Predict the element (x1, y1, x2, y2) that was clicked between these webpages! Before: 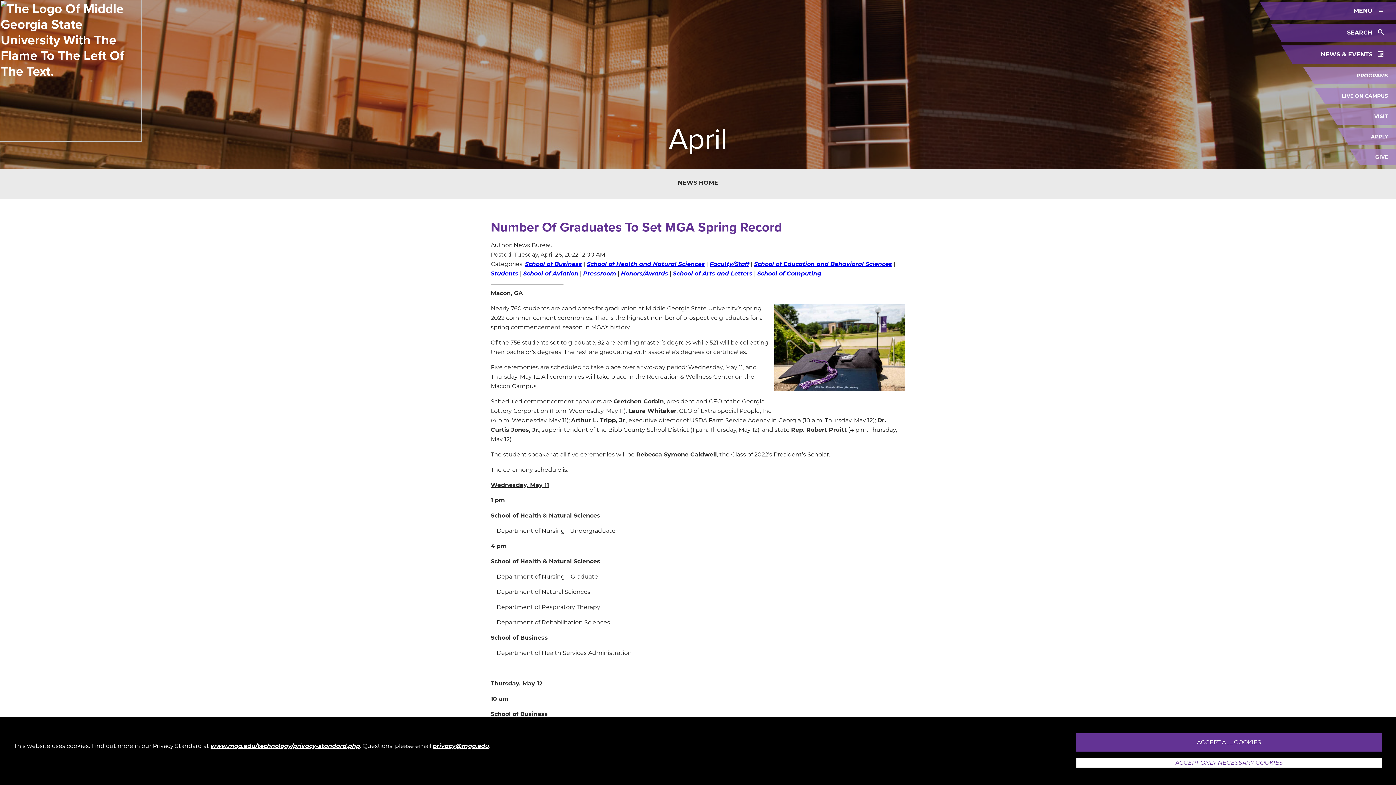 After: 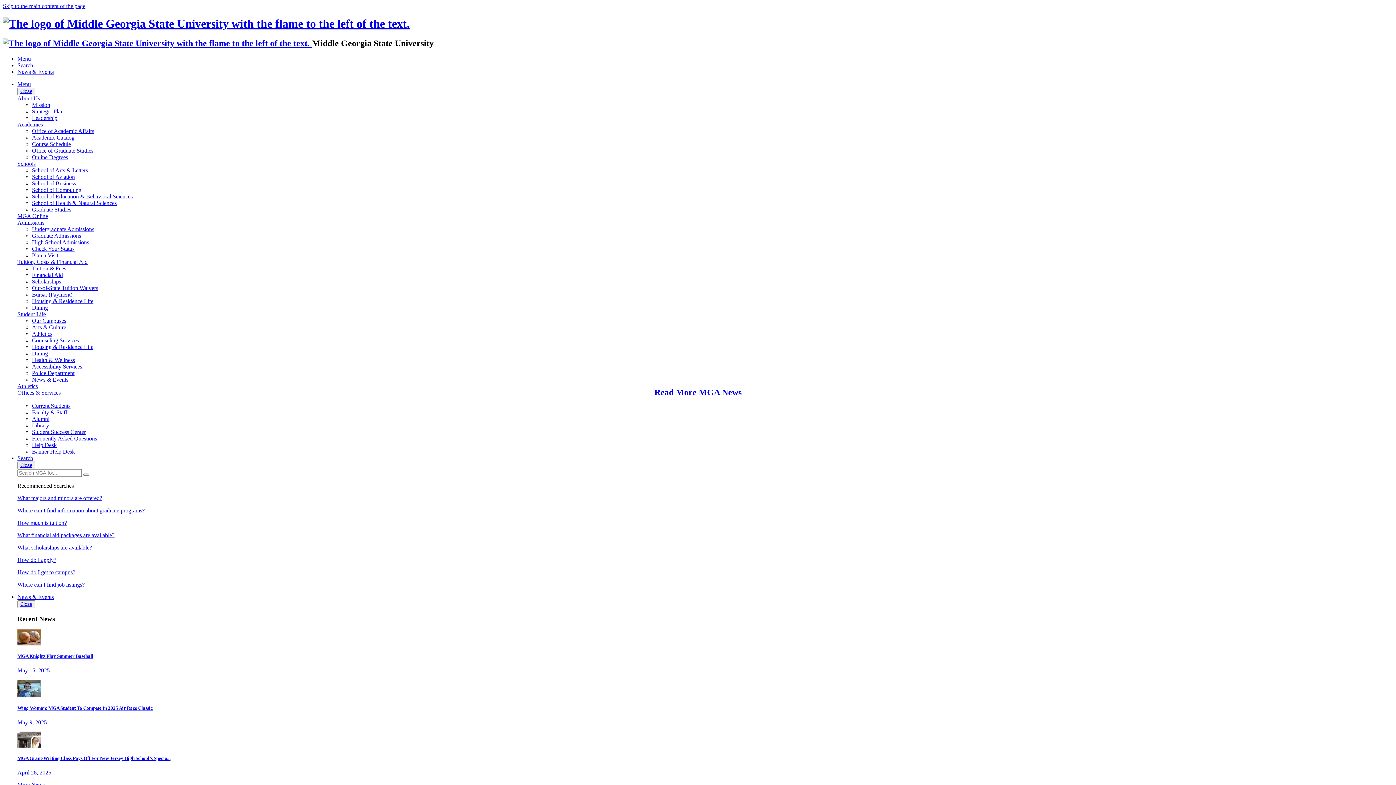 Action: bbox: (0, 124, 141, 143)